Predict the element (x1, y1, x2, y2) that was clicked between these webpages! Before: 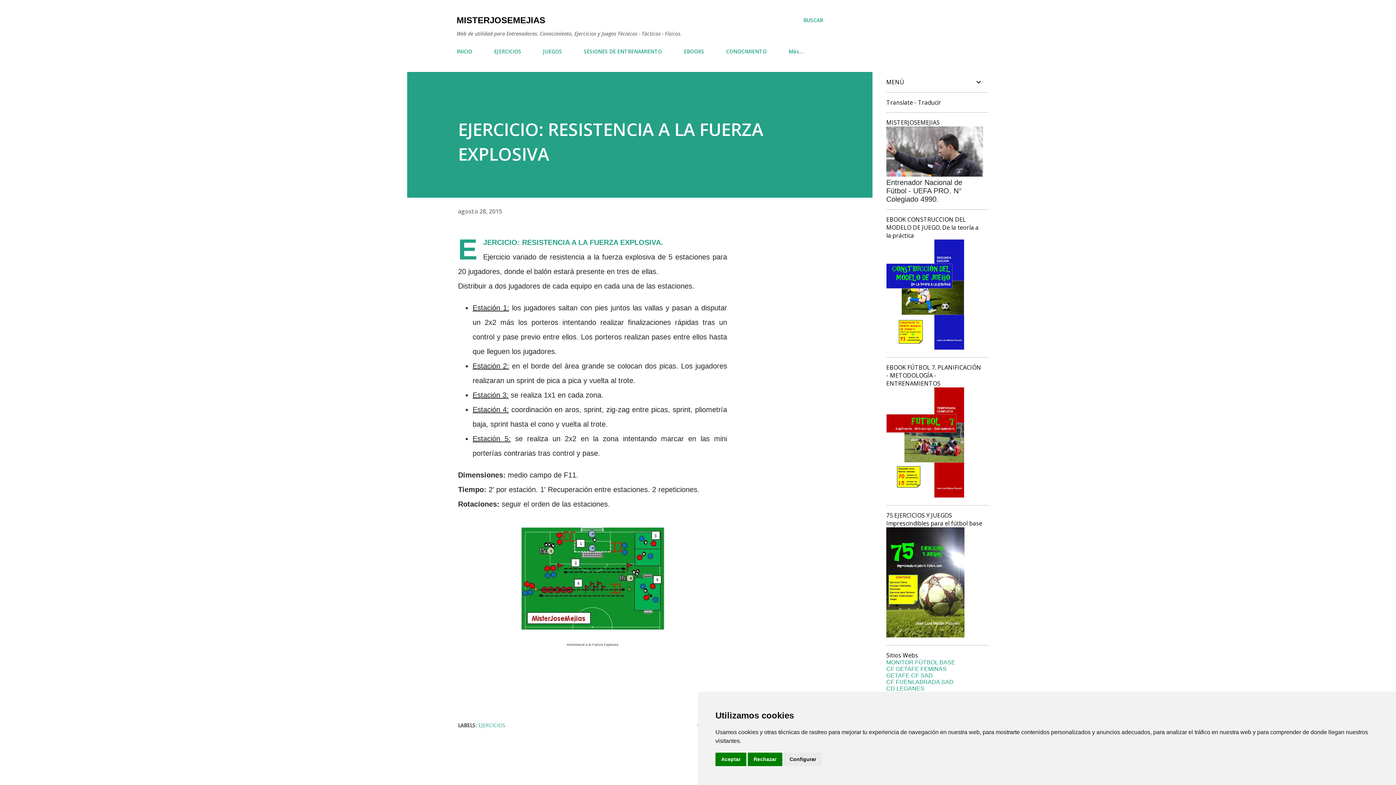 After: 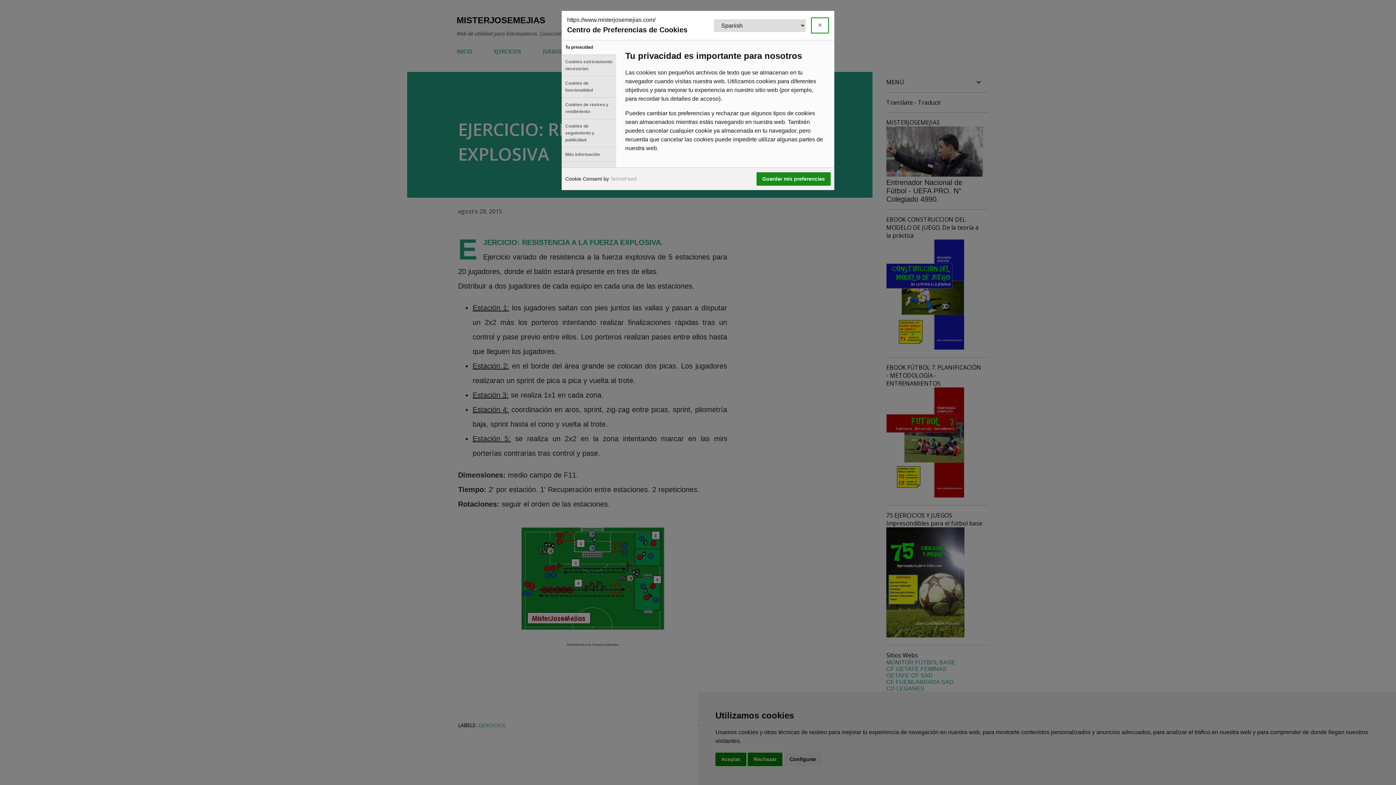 Action: bbox: (784, 753, 822, 766) label: Configurar